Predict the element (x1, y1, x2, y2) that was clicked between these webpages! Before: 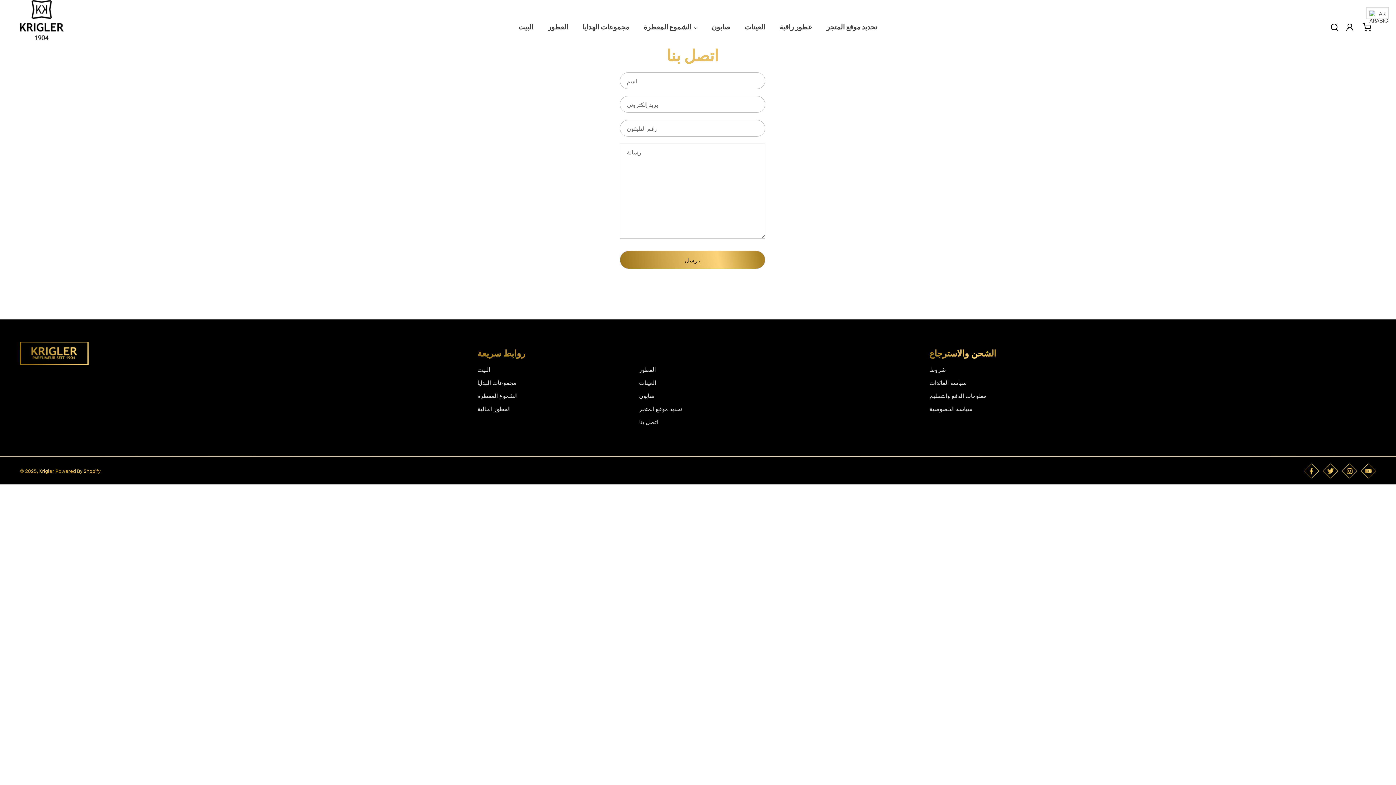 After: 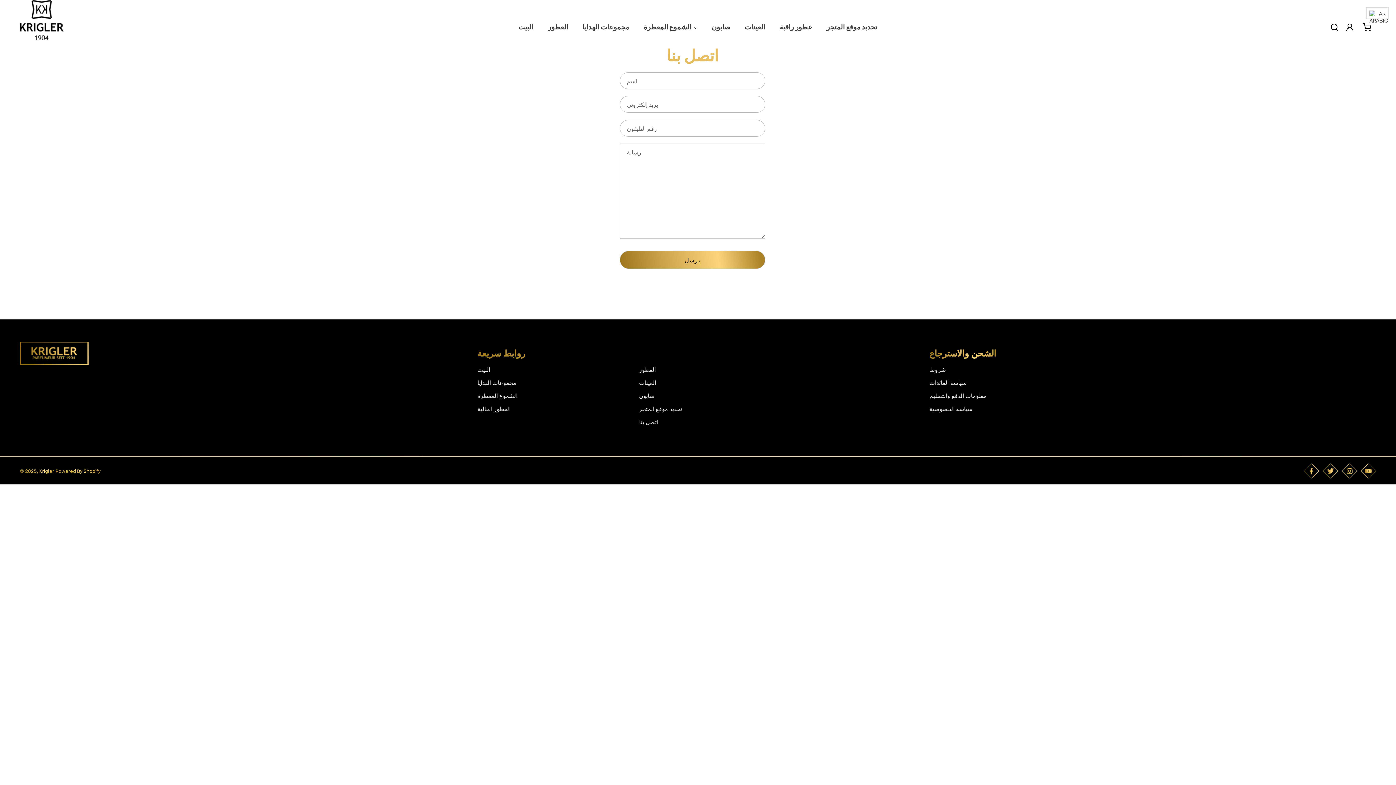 Action: bbox: (1361, 463, 1376, 478) label: YouTube